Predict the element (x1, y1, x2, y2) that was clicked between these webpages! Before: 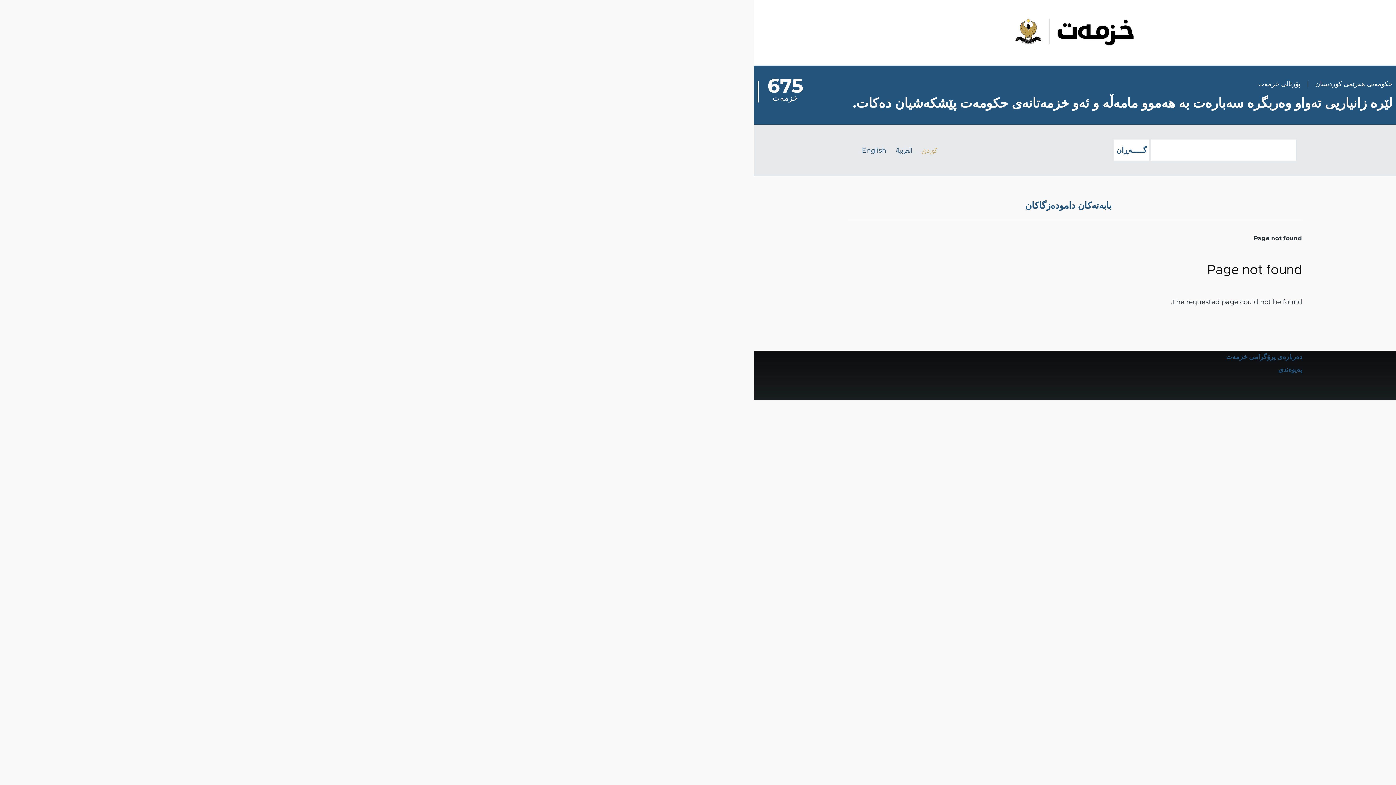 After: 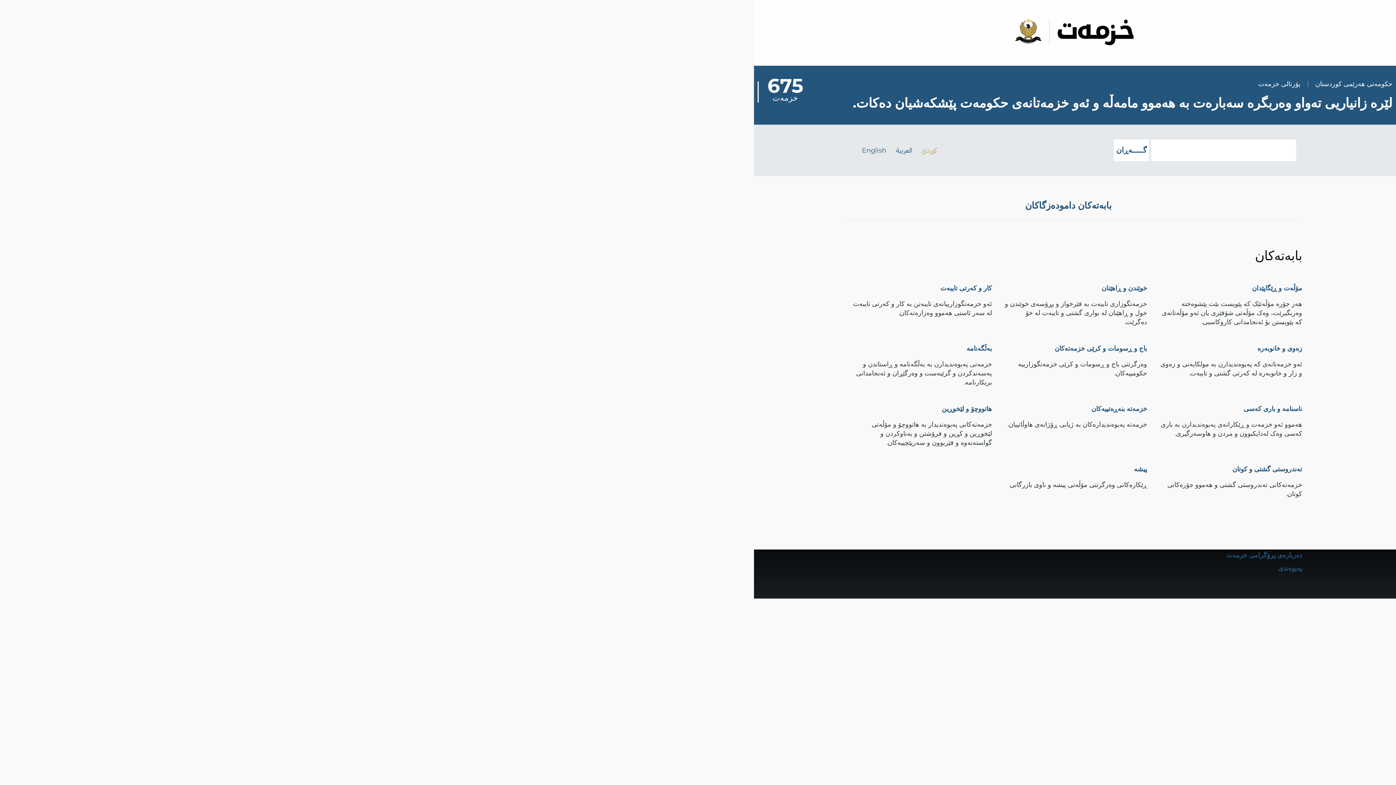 Action: bbox: (1015, 18, 1049, 44)